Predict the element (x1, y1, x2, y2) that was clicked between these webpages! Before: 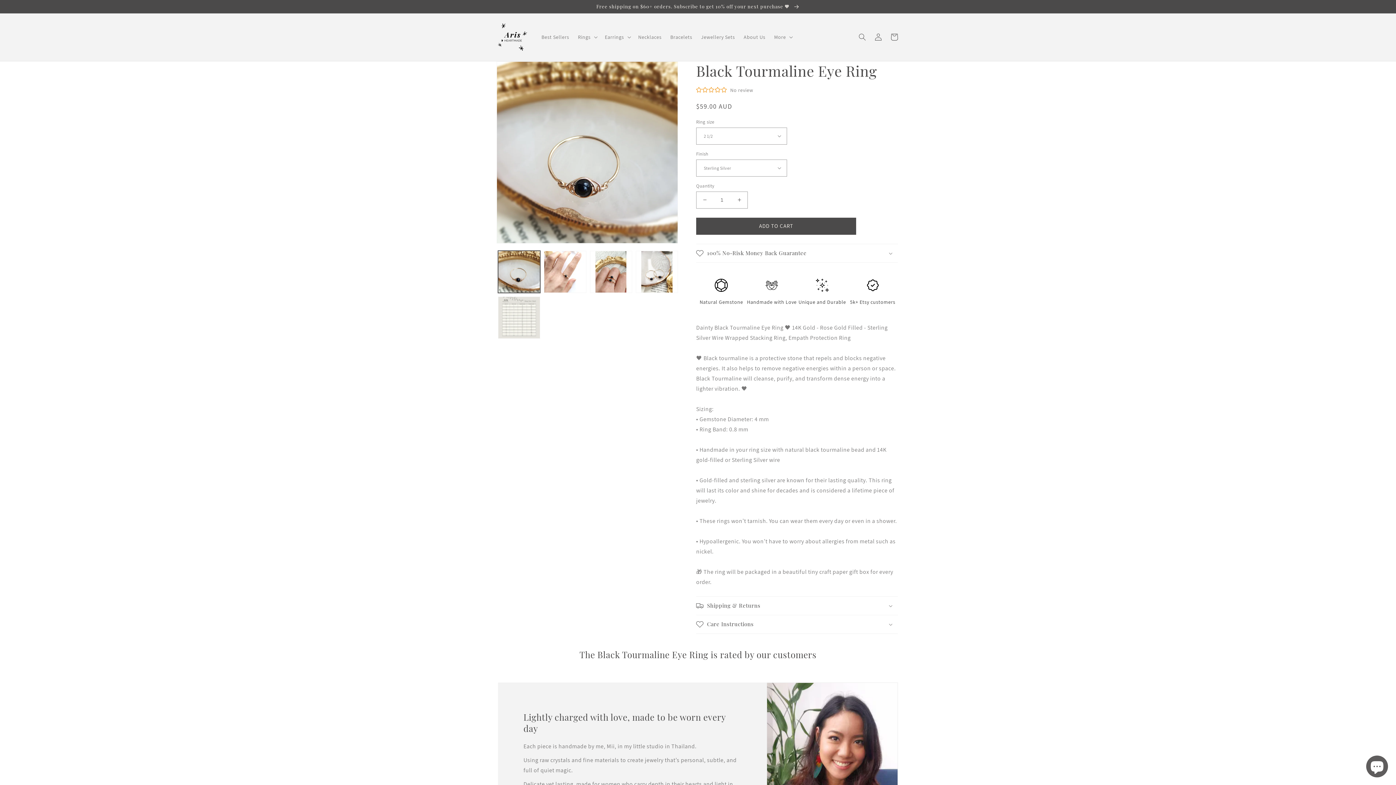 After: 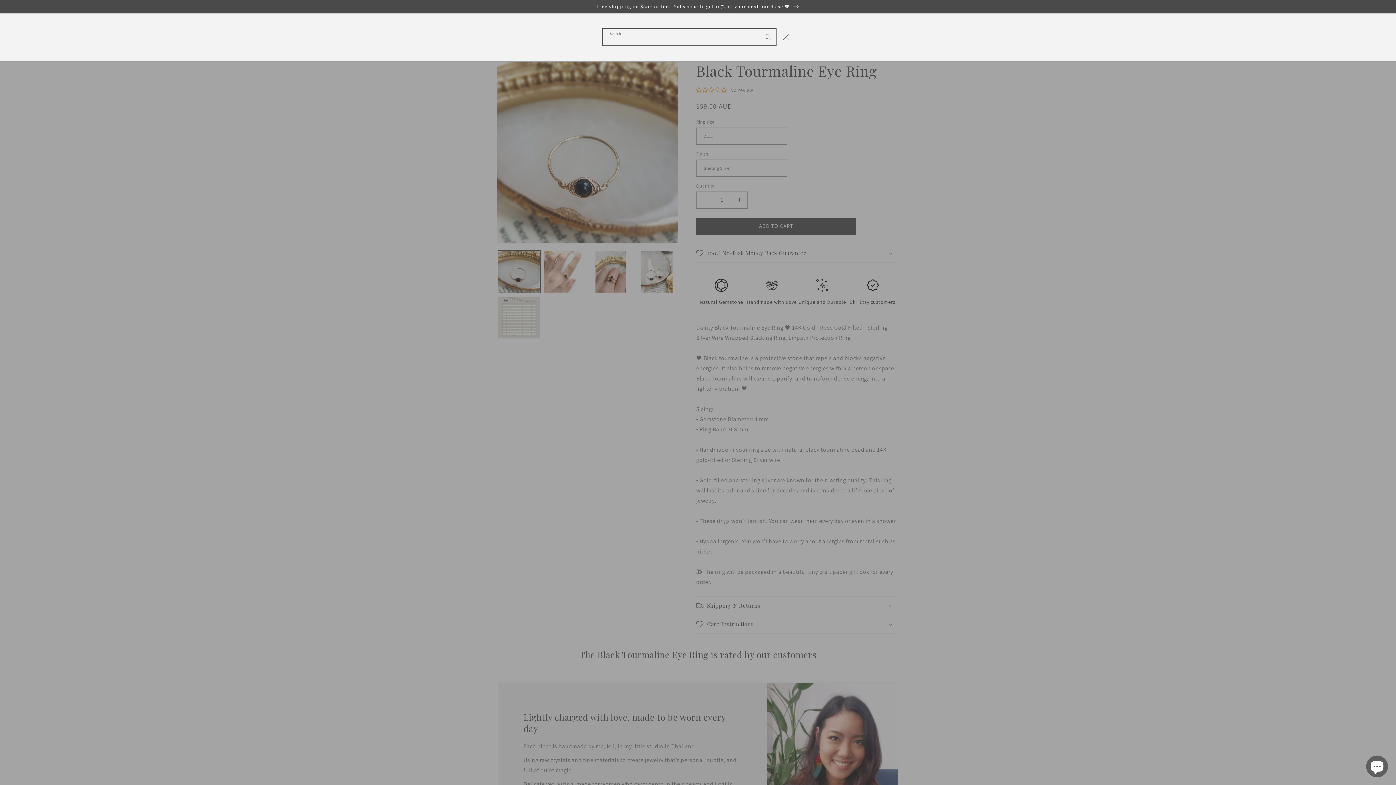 Action: bbox: (854, 29, 870, 45) label: Search